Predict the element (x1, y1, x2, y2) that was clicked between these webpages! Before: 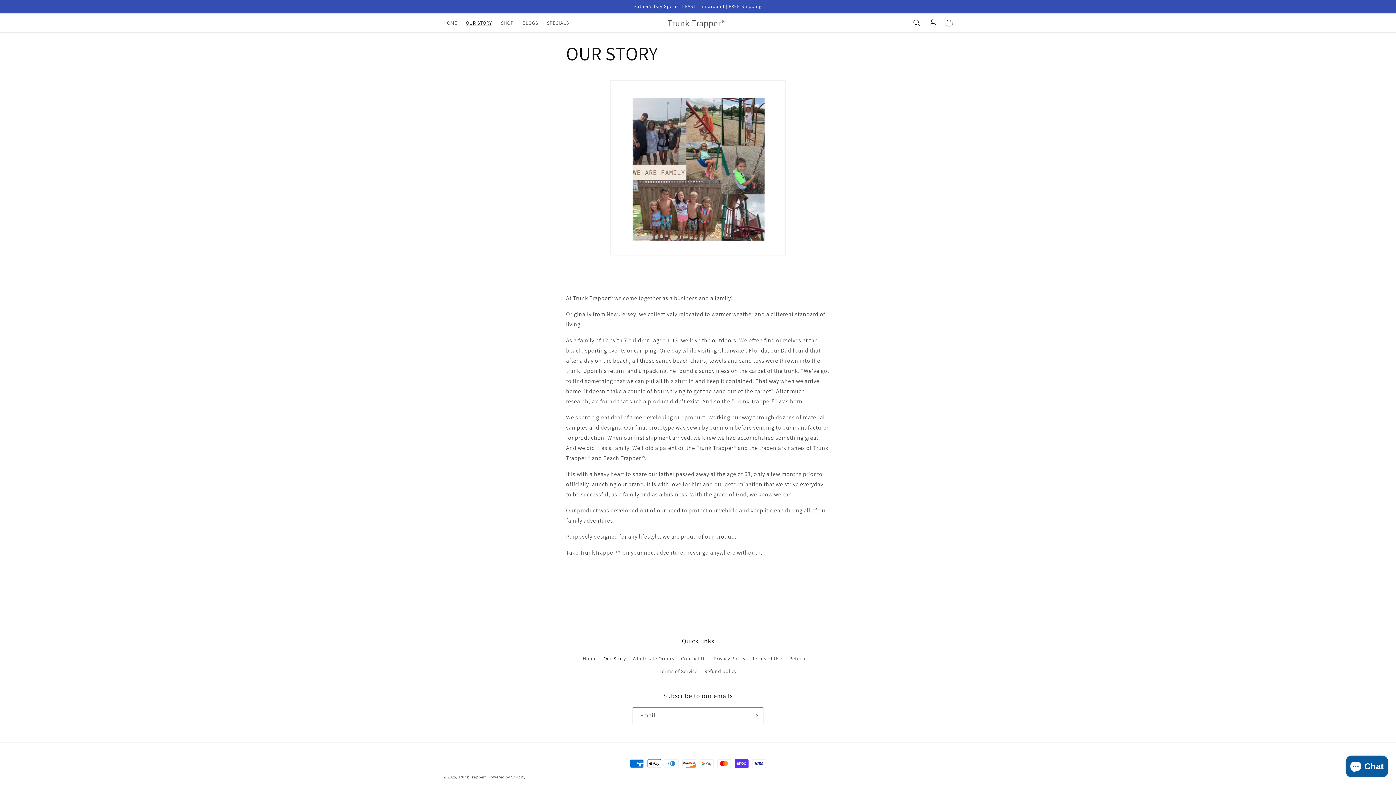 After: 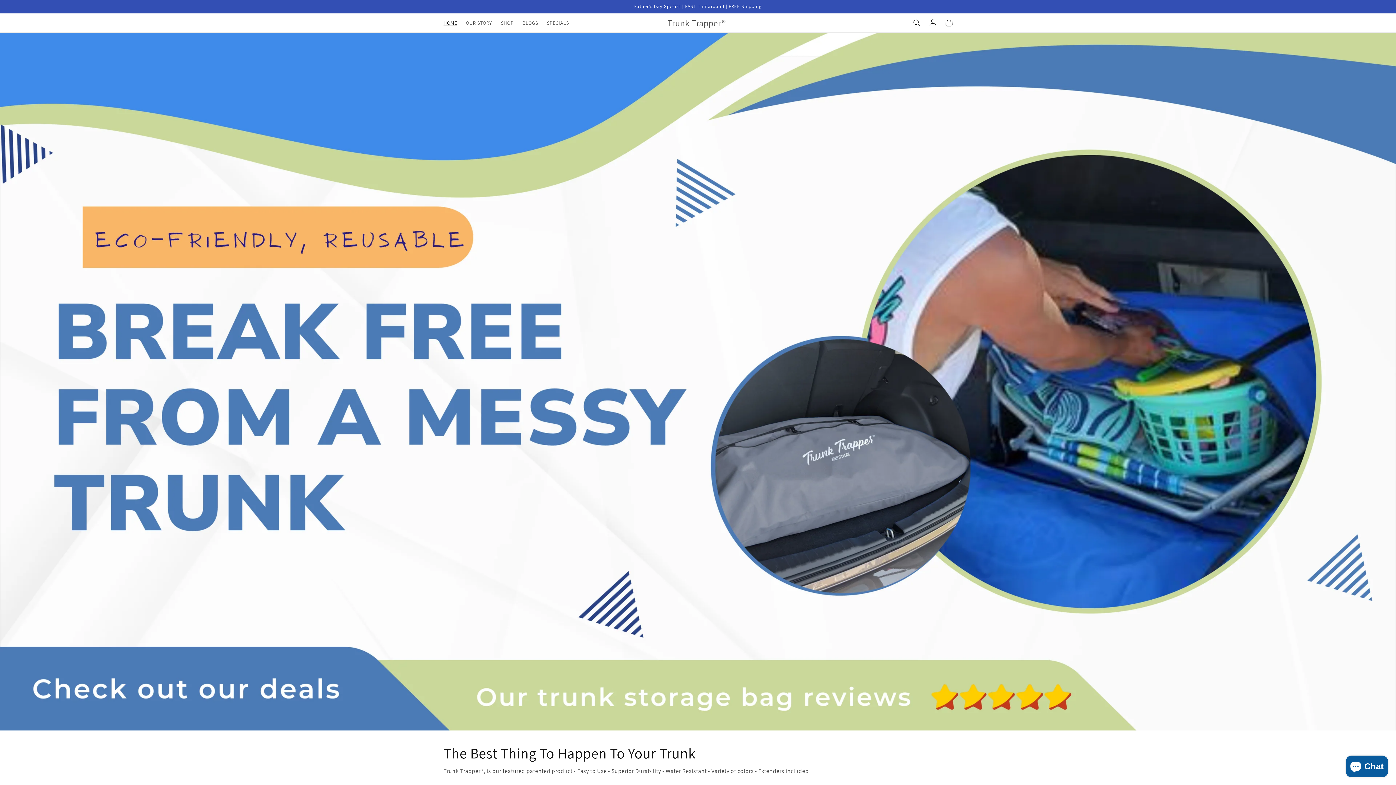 Action: bbox: (664, 15, 728, 30) label: Trunk Trapper®